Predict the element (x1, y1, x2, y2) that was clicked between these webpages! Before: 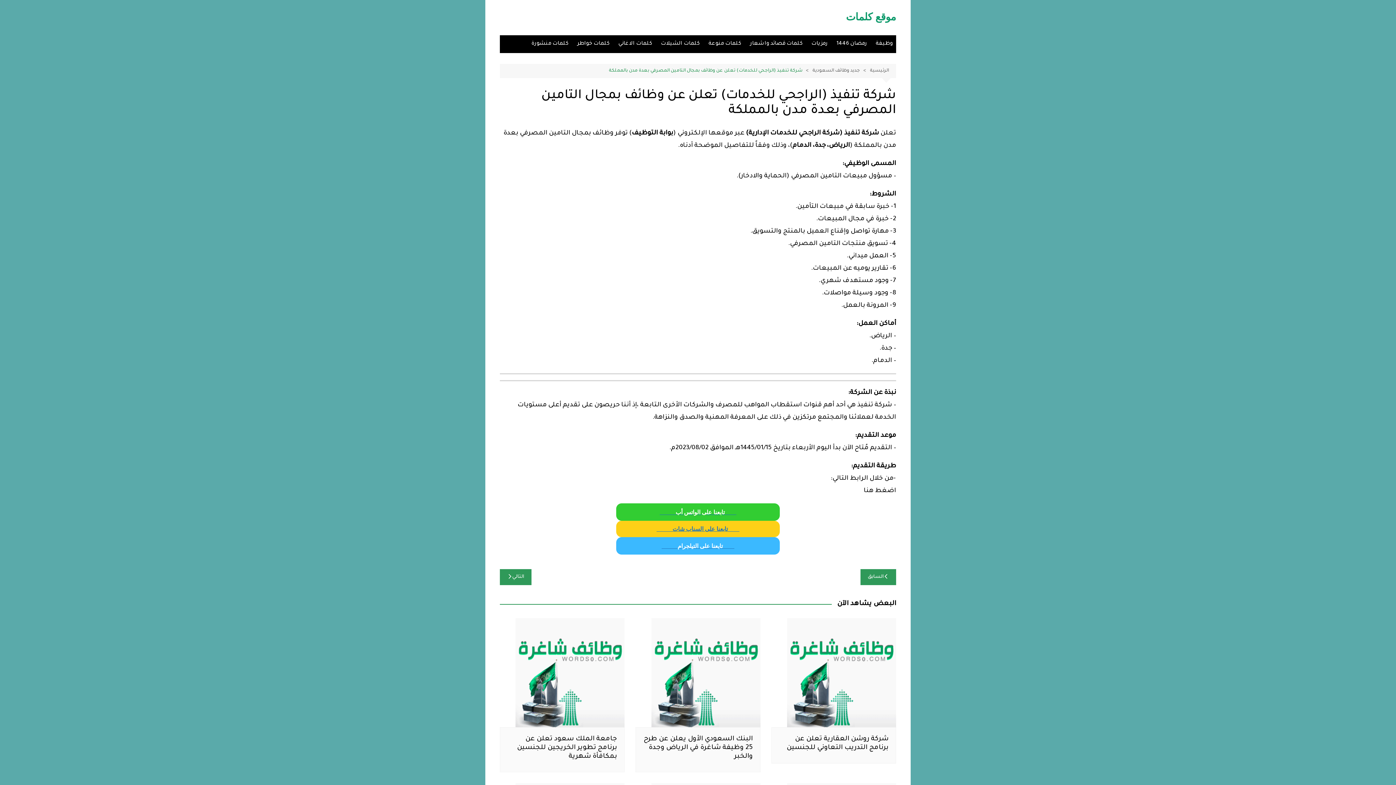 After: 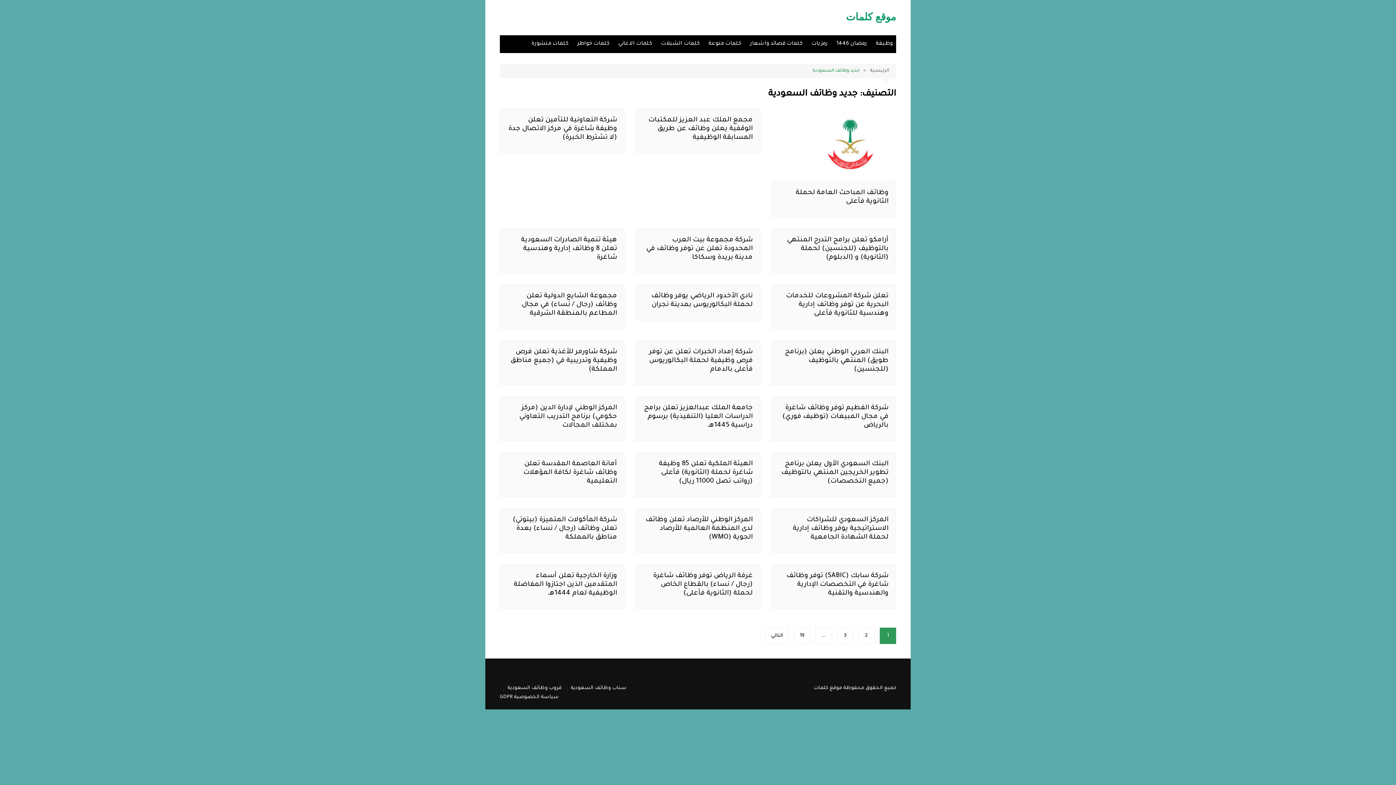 Action: label: جديد وظائف السعودية bbox: (802, 66, 860, 74)